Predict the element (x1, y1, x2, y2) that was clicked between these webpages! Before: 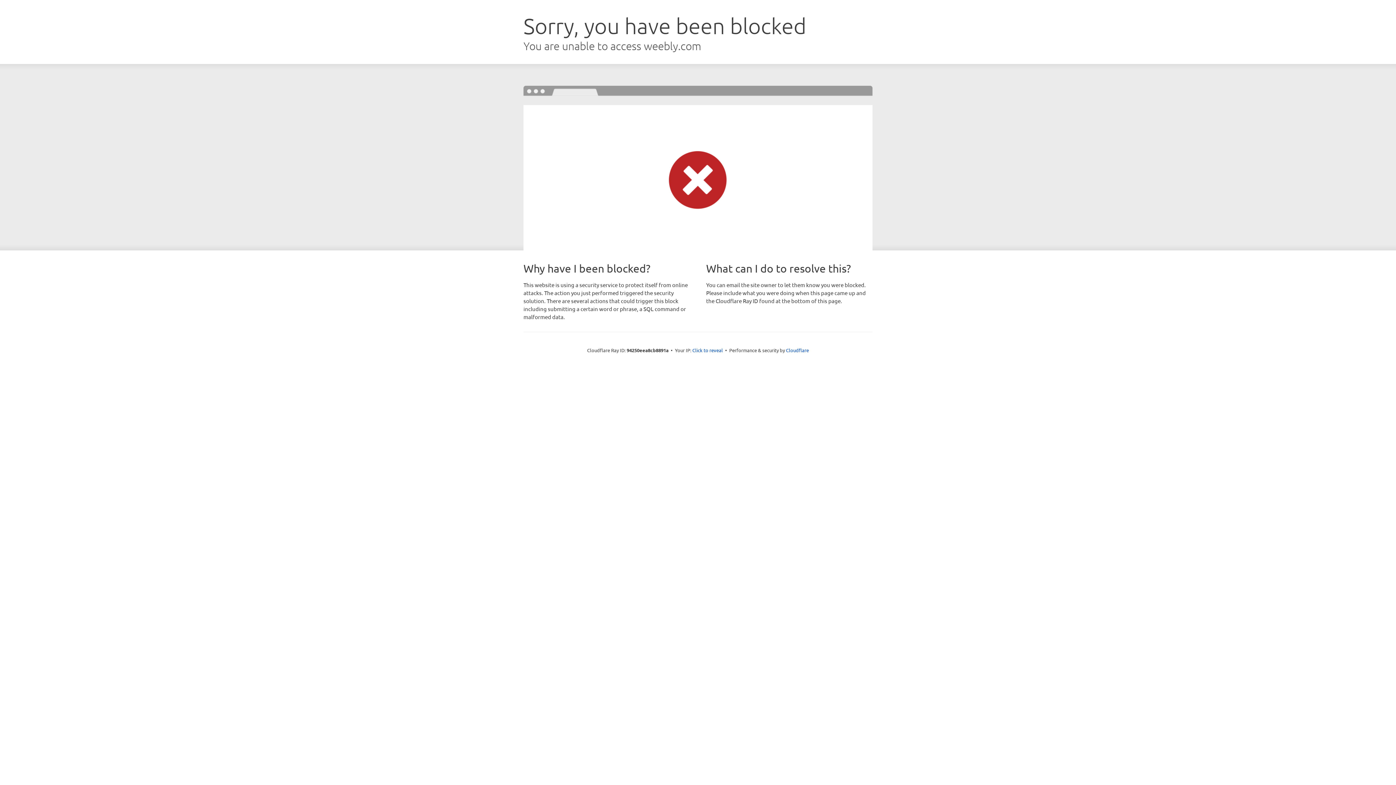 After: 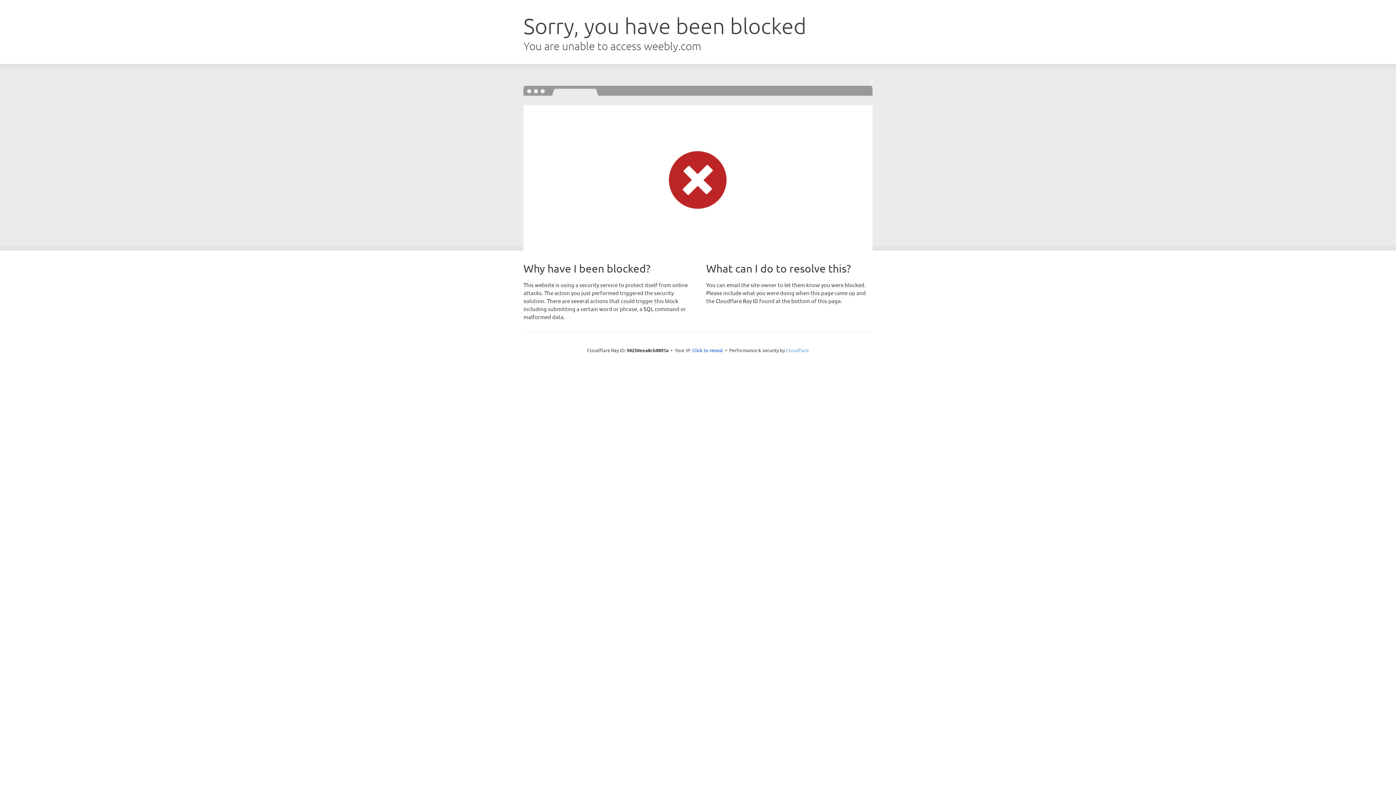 Action: bbox: (786, 347, 809, 353) label: Cloudflare